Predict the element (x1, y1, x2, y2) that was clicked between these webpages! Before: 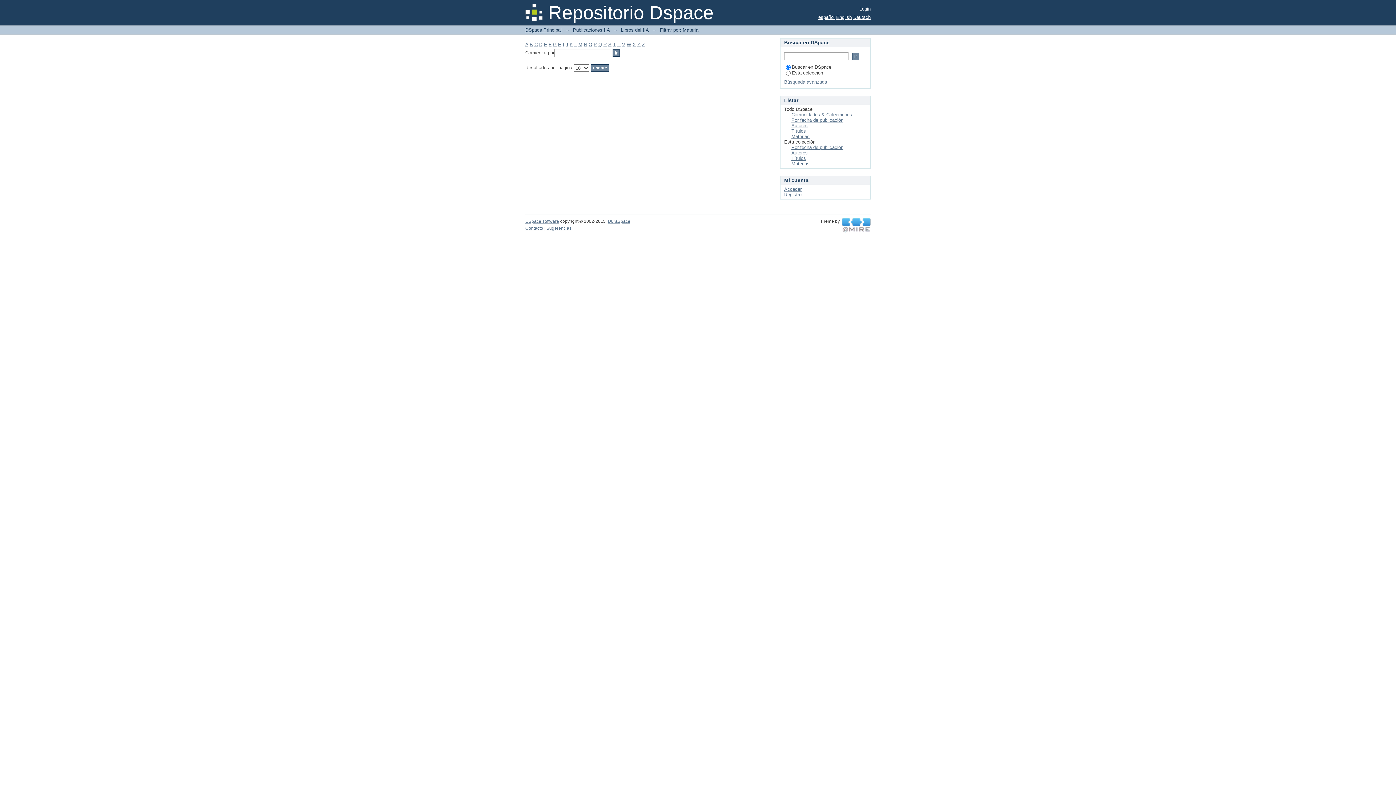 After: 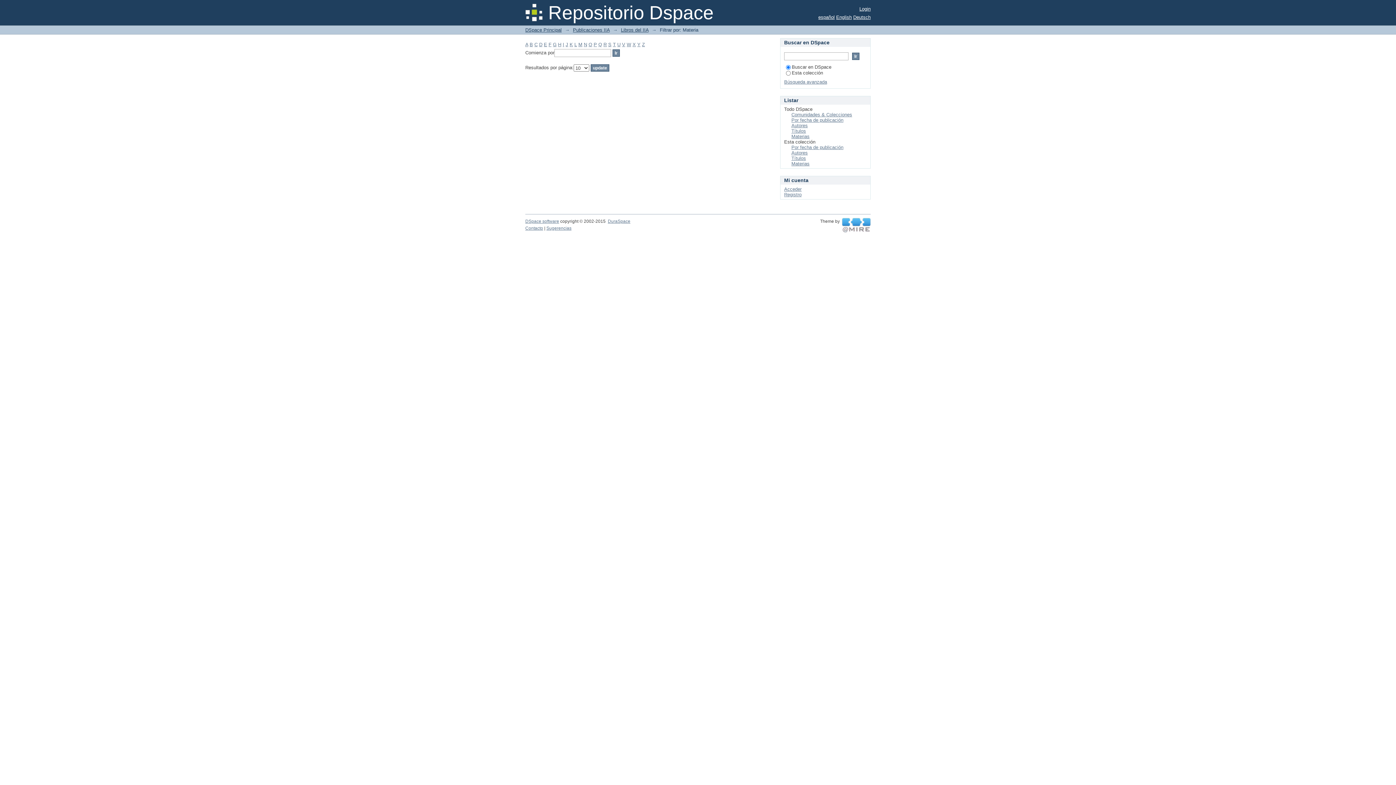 Action: label: español bbox: (818, 14, 834, 20)